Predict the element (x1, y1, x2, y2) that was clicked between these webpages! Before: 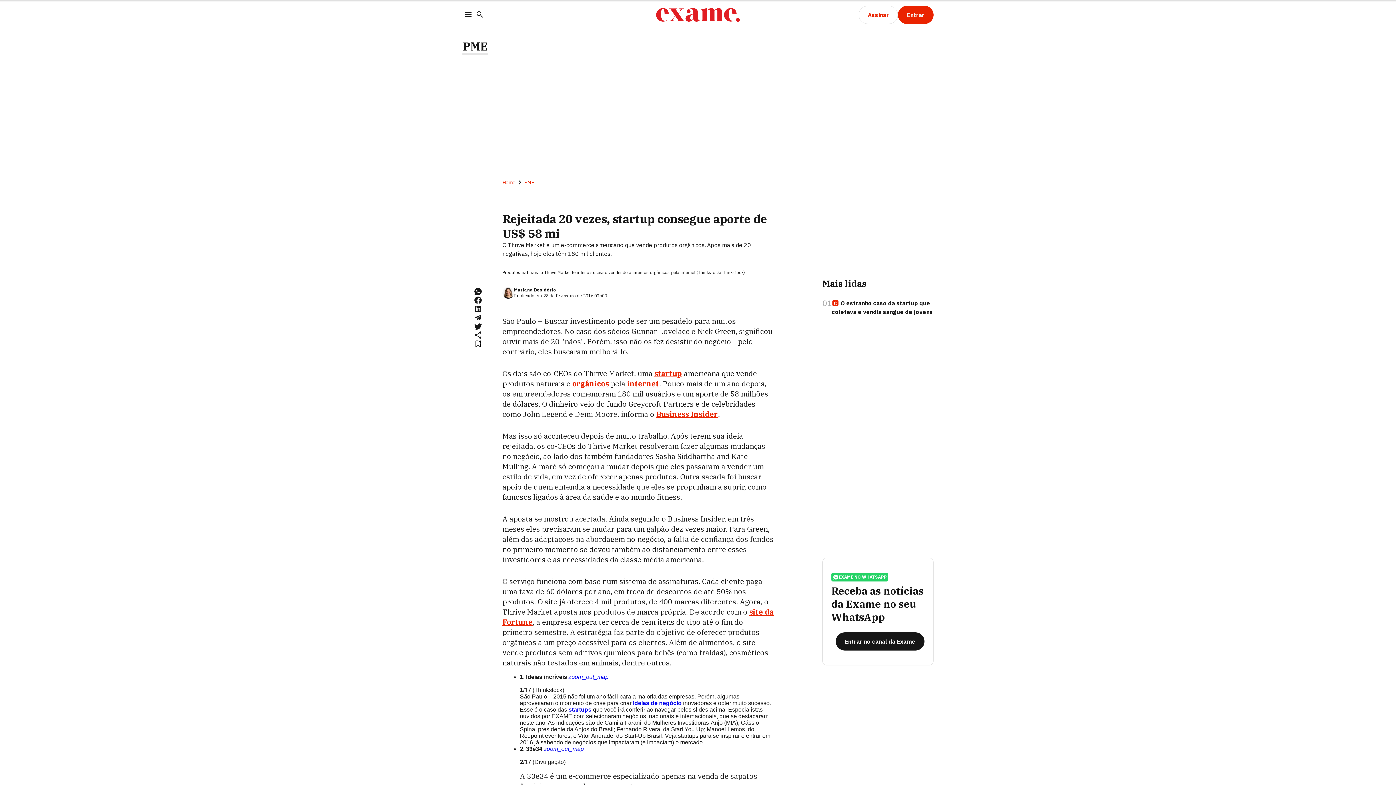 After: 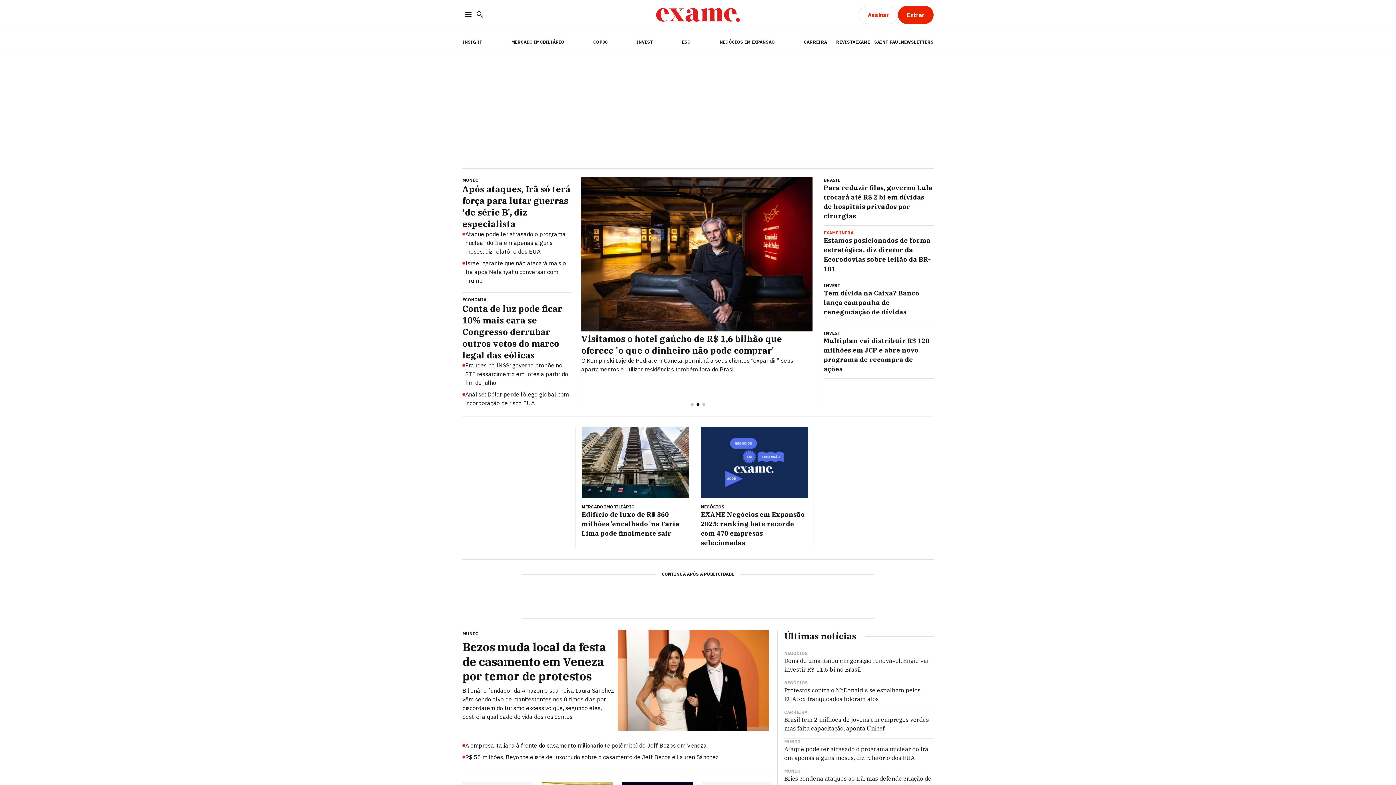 Action: label: EXAME - Negócios, Economia, Tecnologia e Carreira bbox: (656, 5, 740, 24)